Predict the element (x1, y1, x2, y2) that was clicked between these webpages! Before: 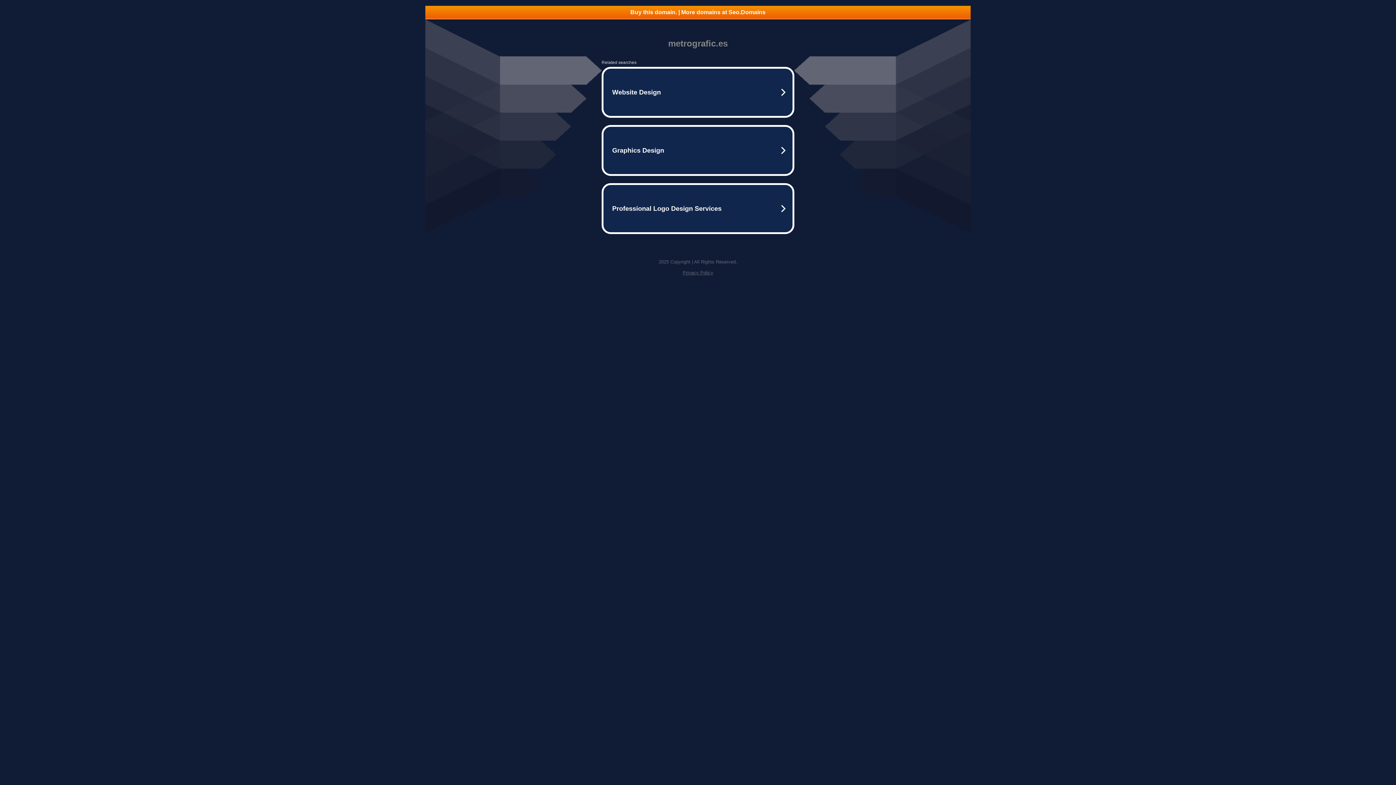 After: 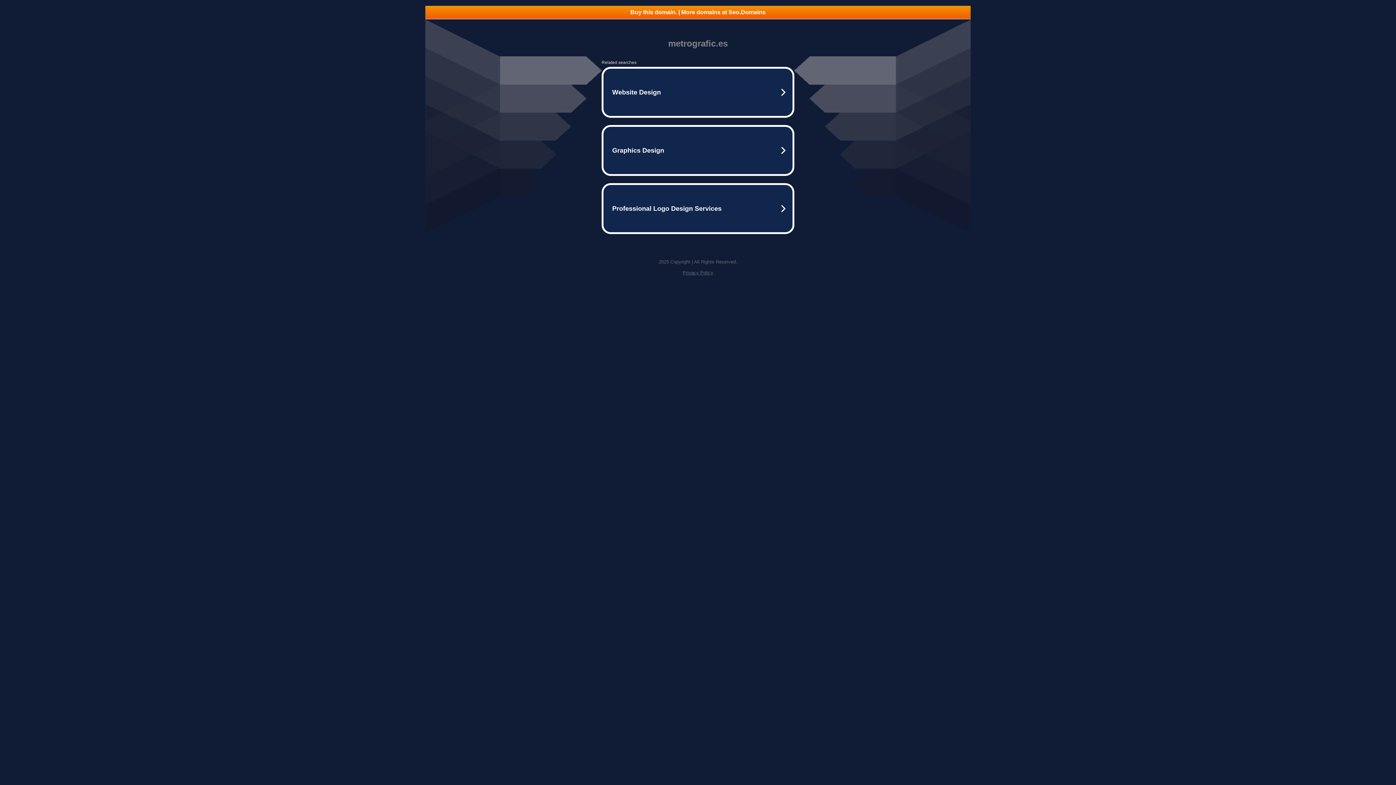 Action: bbox: (682, 270, 713, 275) label: Privacy Policy